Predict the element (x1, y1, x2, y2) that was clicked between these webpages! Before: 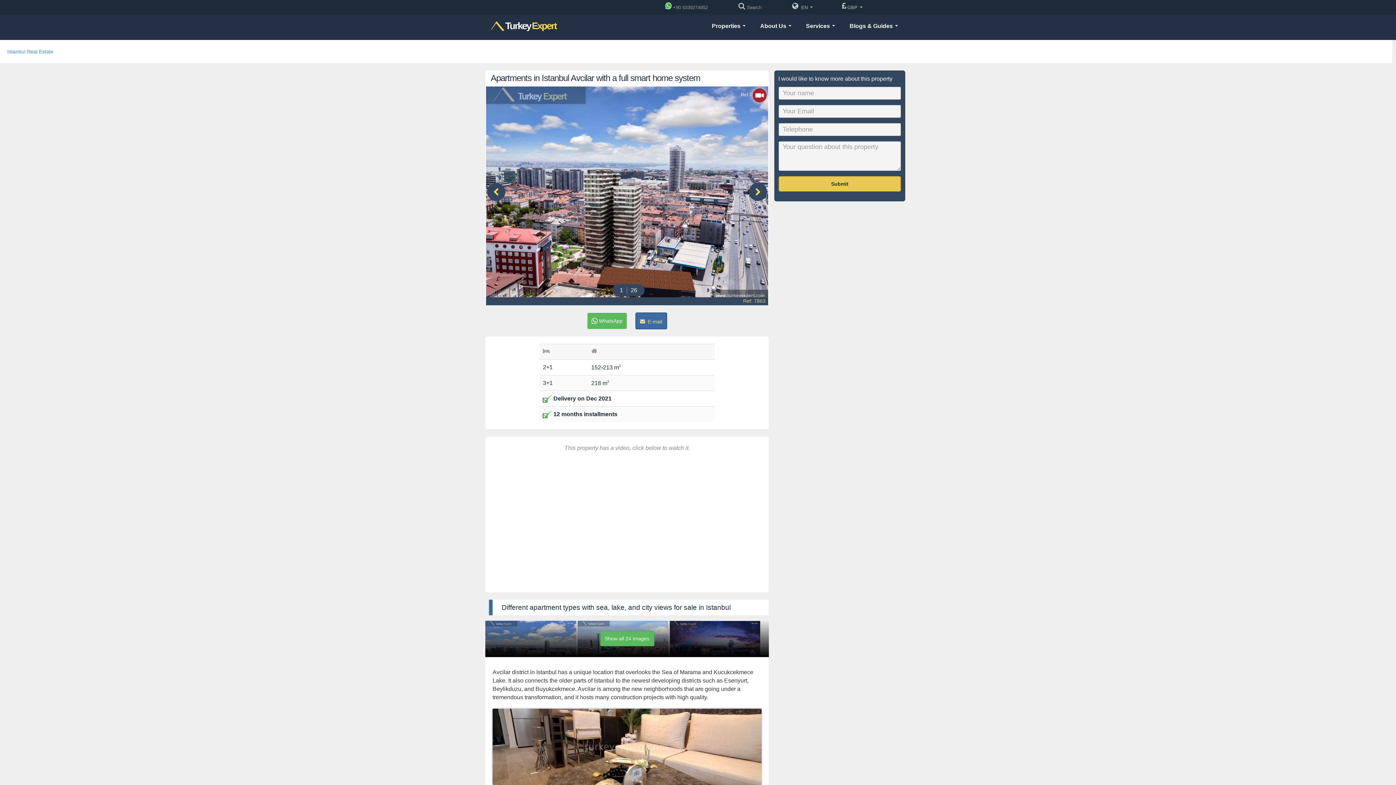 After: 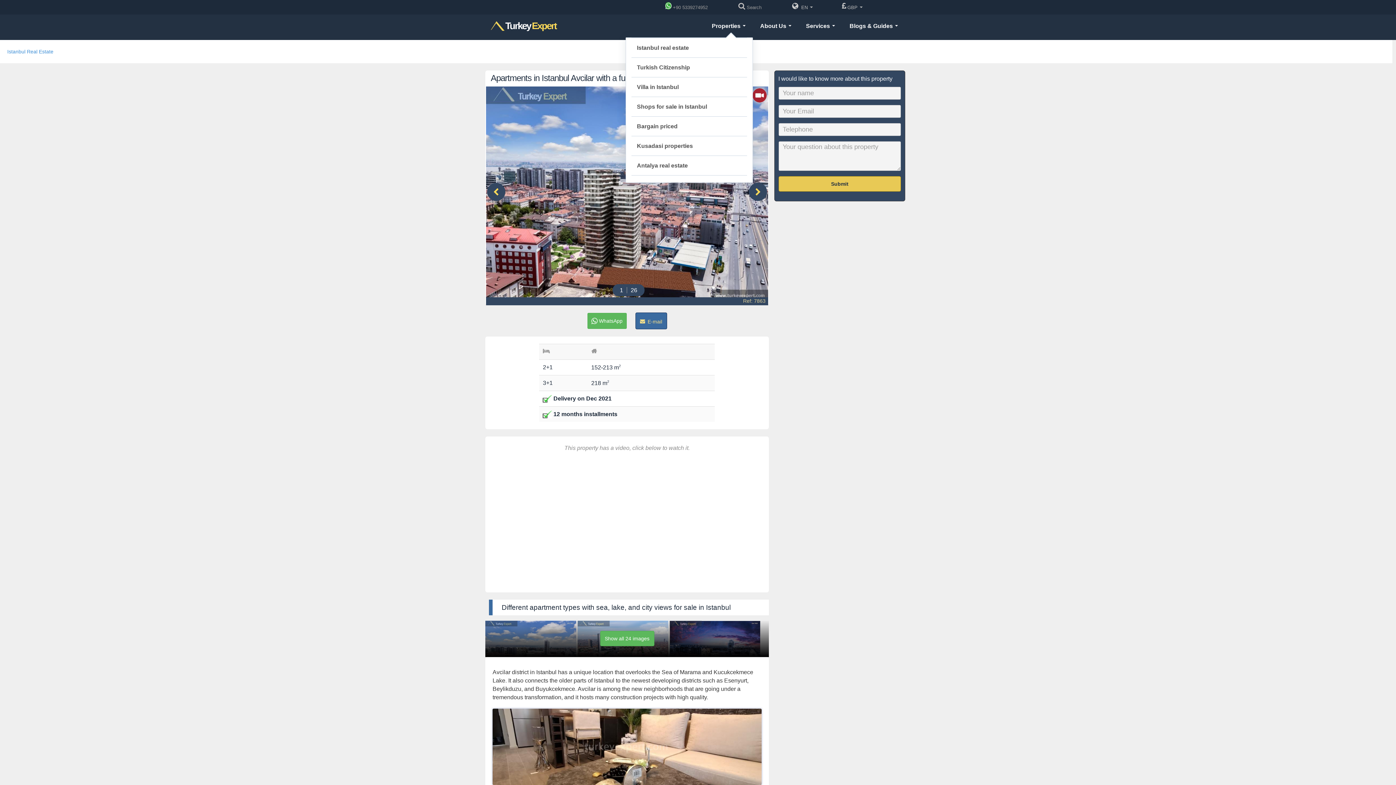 Action: bbox: (704, 14, 753, 37) label: Properties 